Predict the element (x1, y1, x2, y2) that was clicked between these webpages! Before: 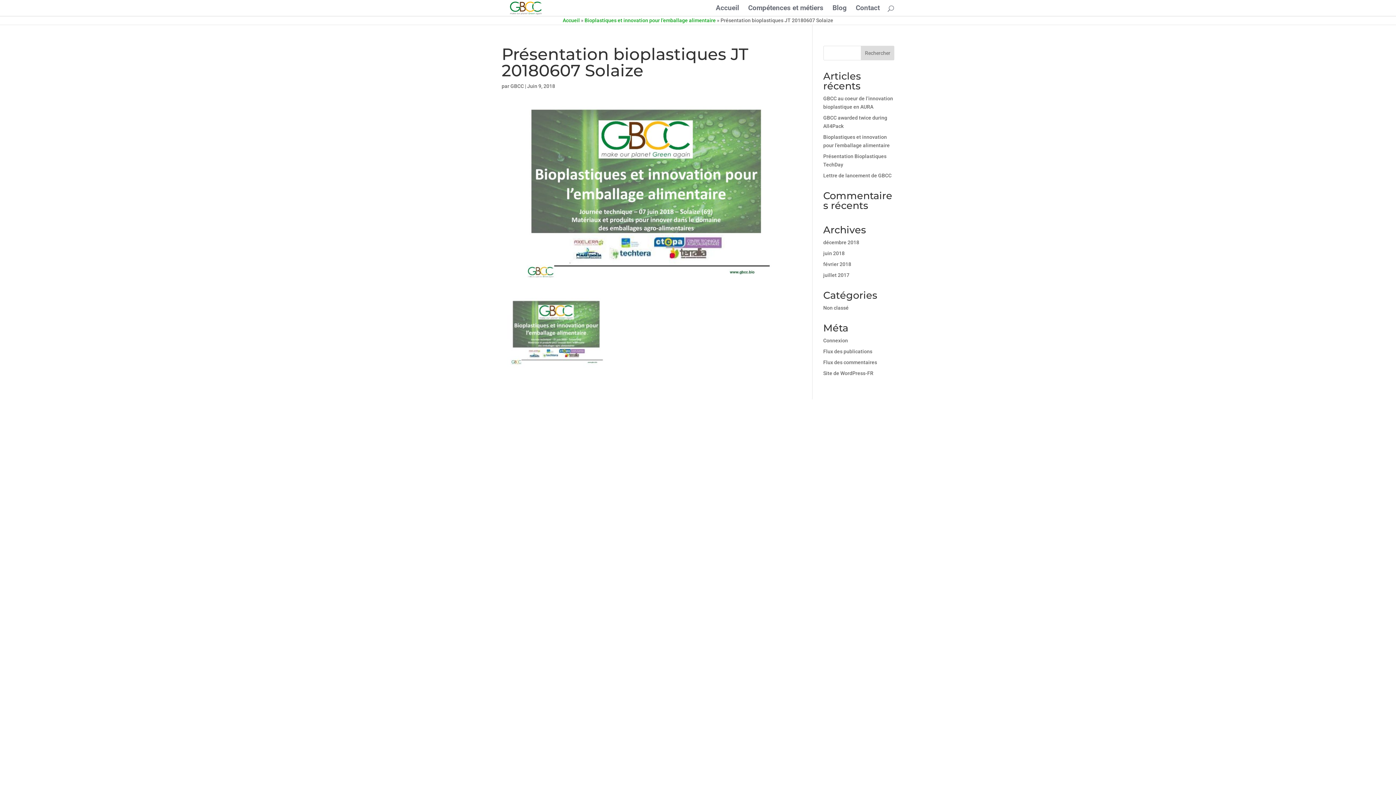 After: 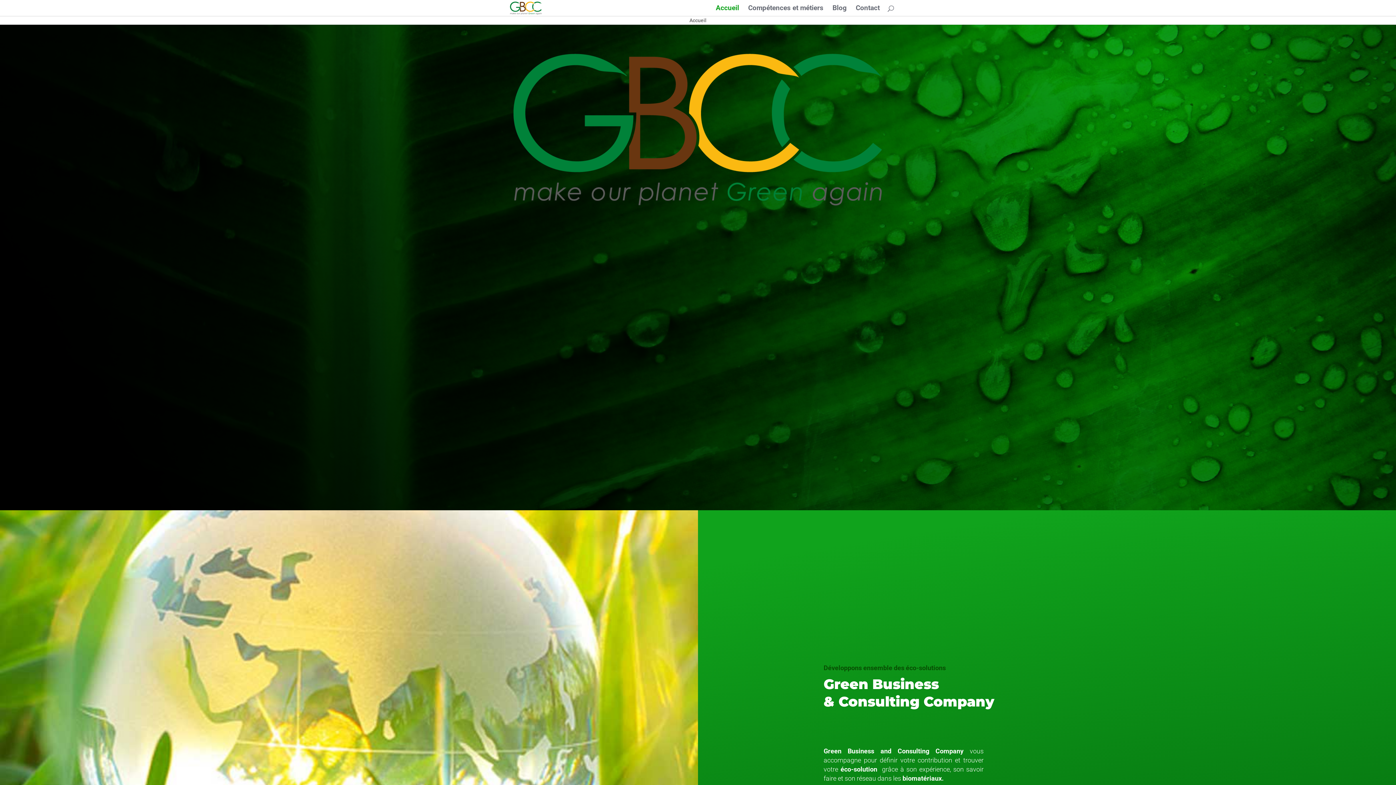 Action: bbox: (510, 83, 524, 89) label: GBCC